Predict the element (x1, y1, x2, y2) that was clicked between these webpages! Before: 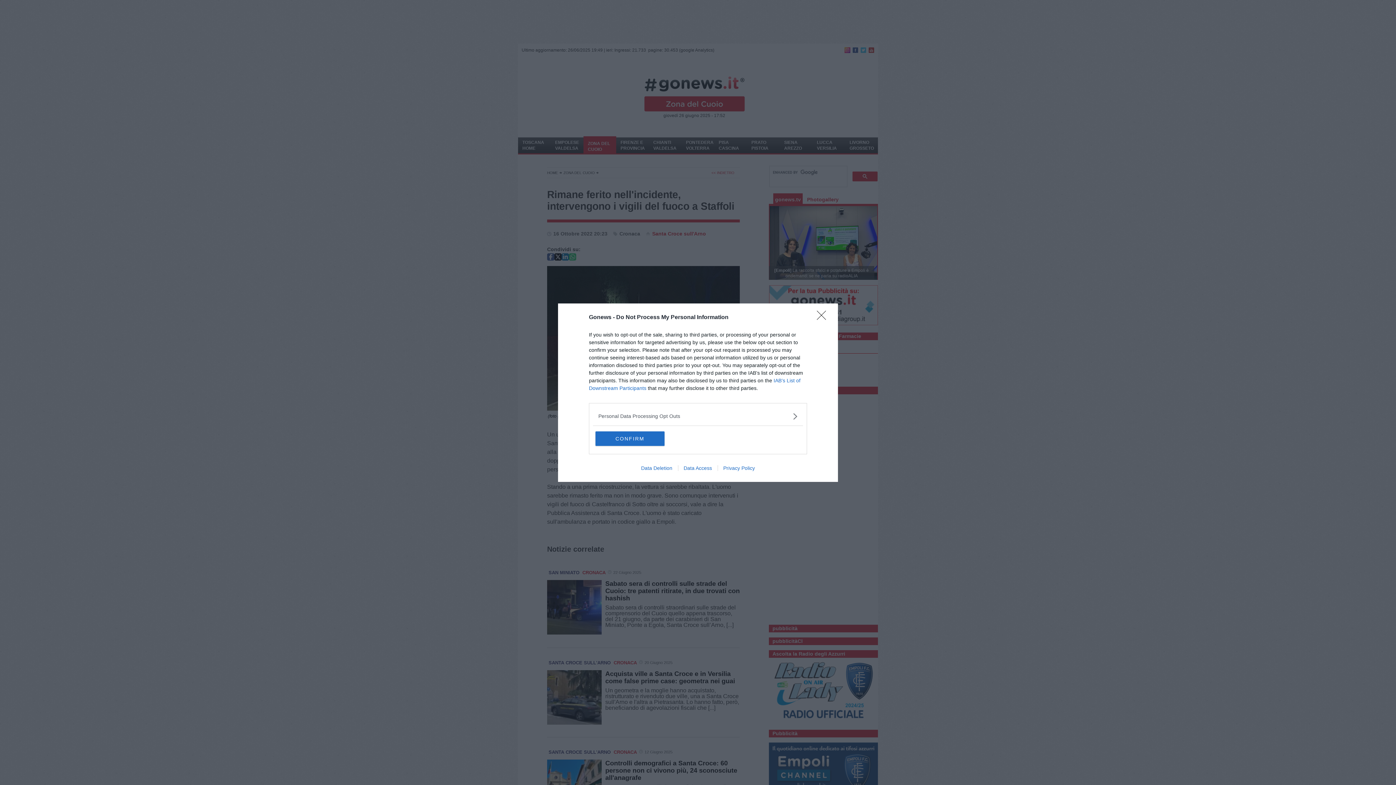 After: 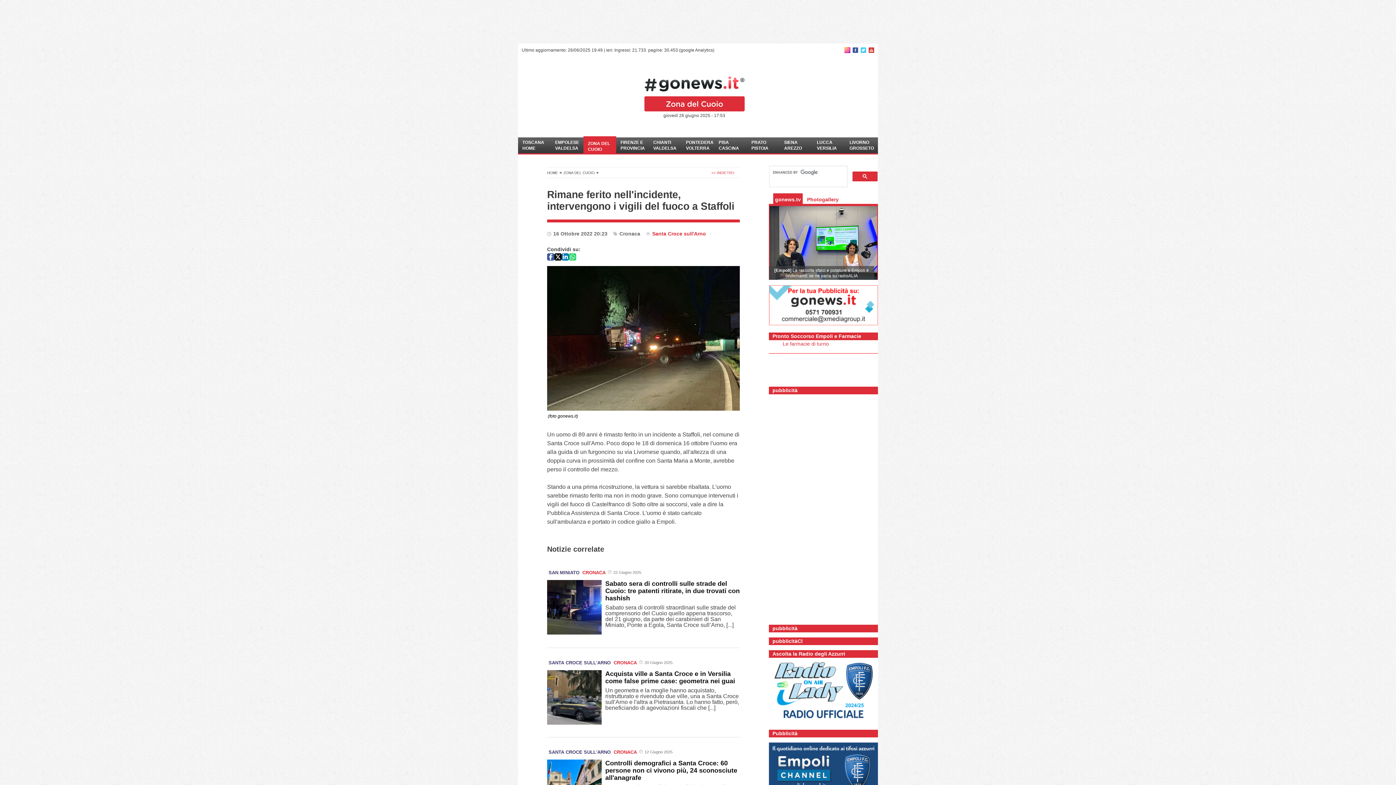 Action: label: Close bbox: (817, 310, 830, 324)